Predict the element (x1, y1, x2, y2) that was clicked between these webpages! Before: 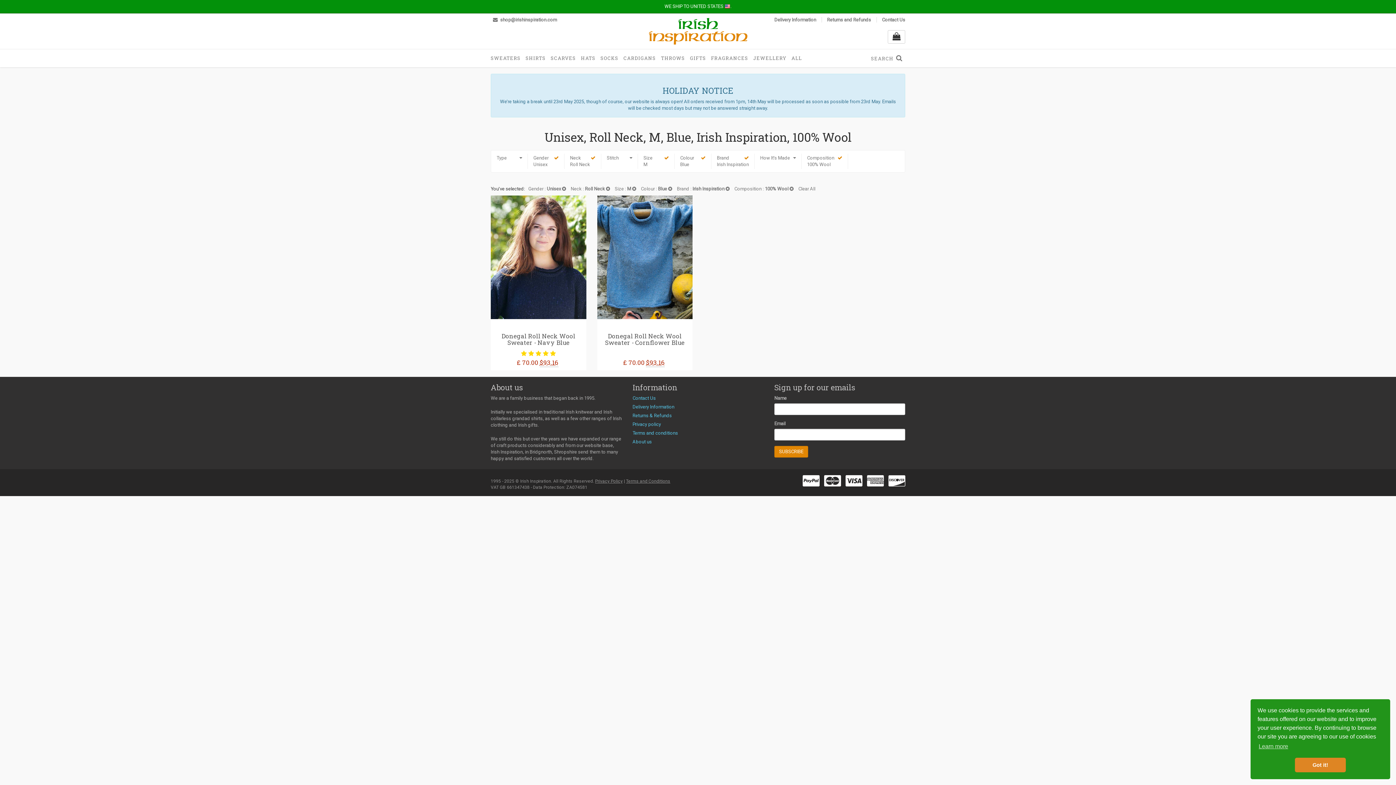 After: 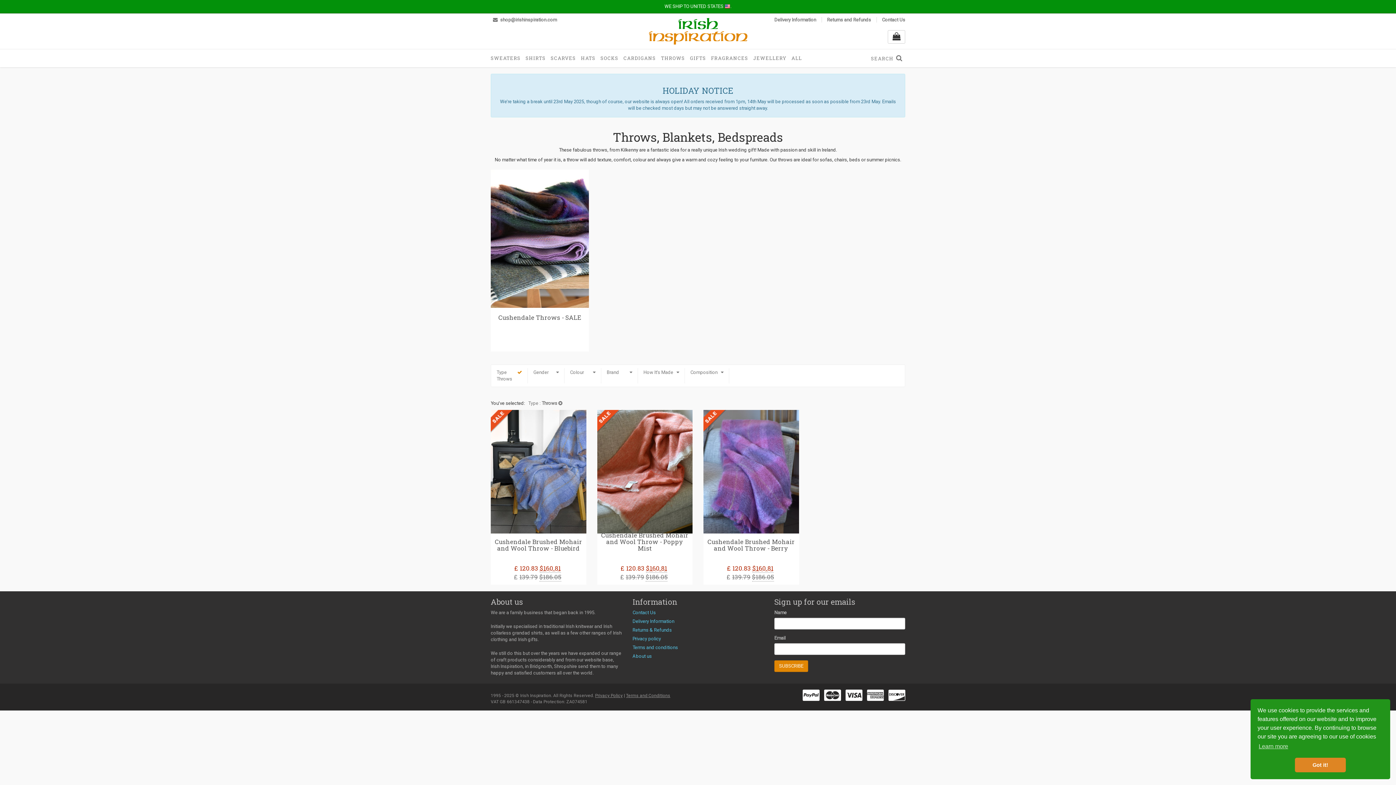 Action: bbox: (658, 49, 687, 66) label: THROWS